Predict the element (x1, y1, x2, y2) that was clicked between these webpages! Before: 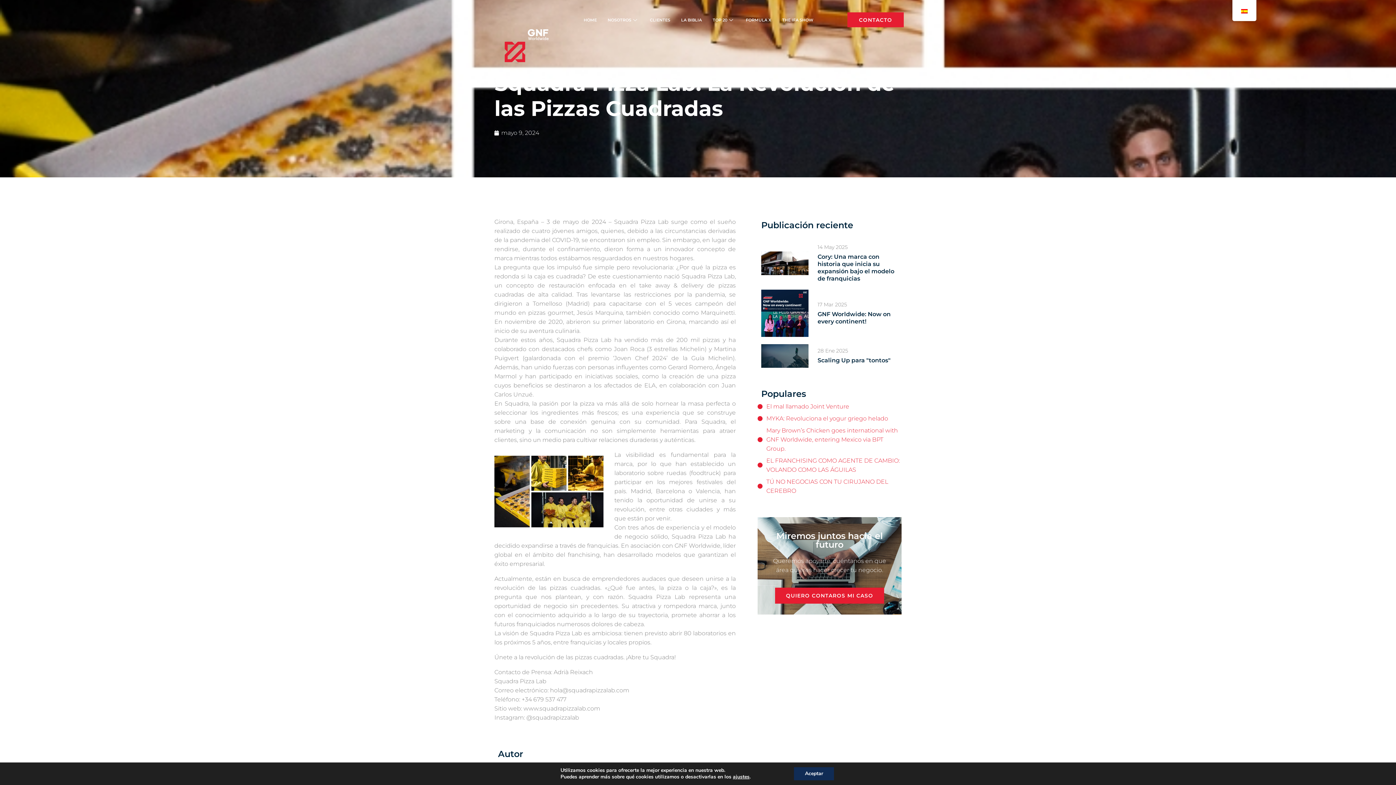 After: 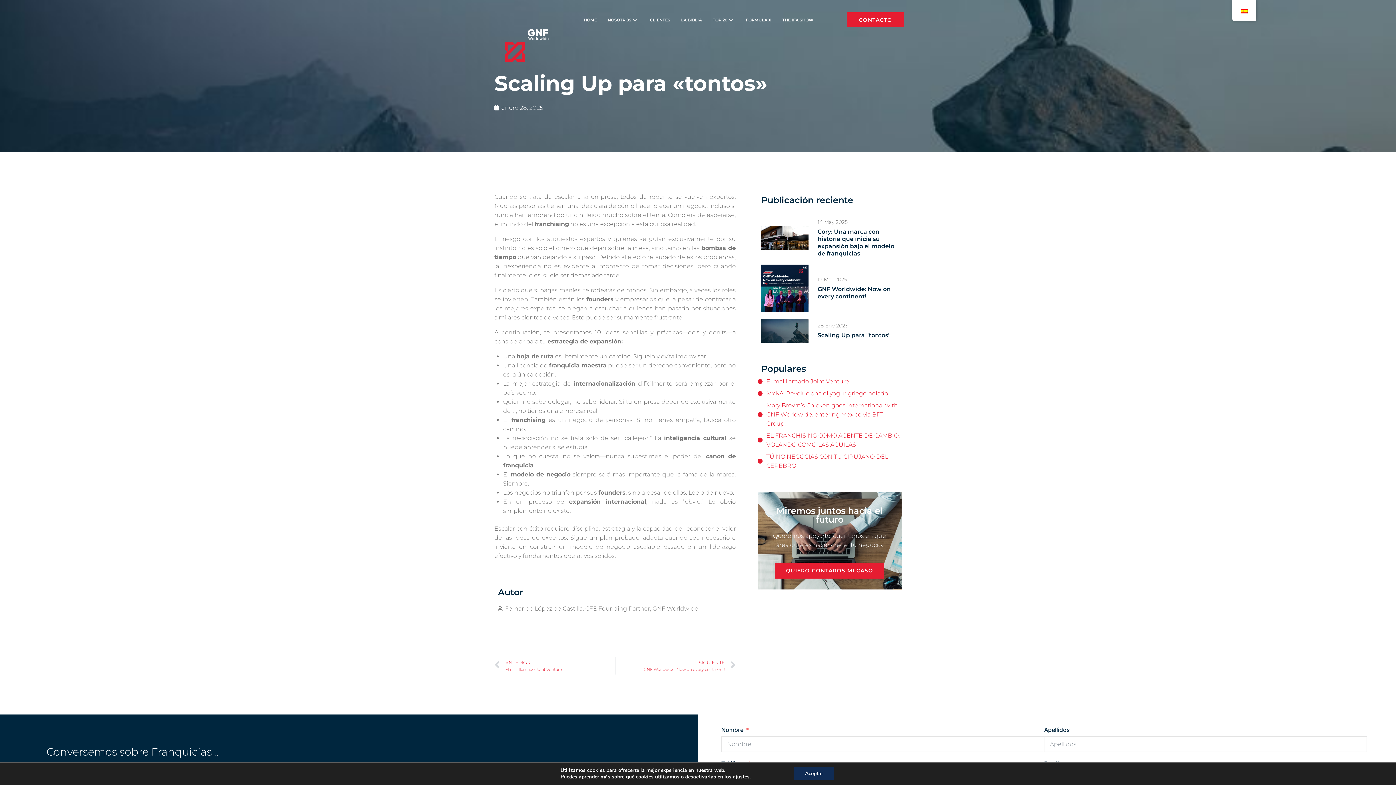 Action: bbox: (761, 344, 890, 368) label: 28 Ene 2025
Scaling Up para "tontos"